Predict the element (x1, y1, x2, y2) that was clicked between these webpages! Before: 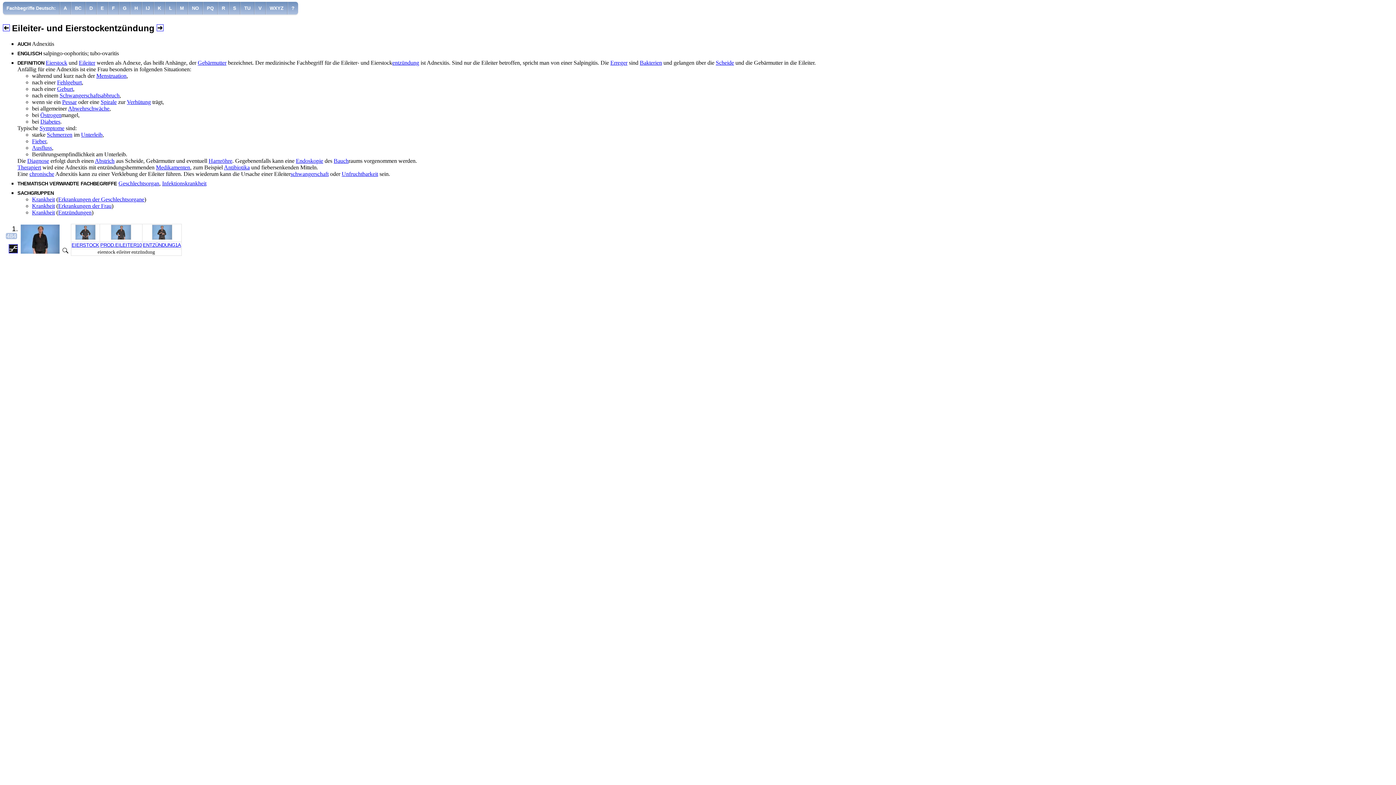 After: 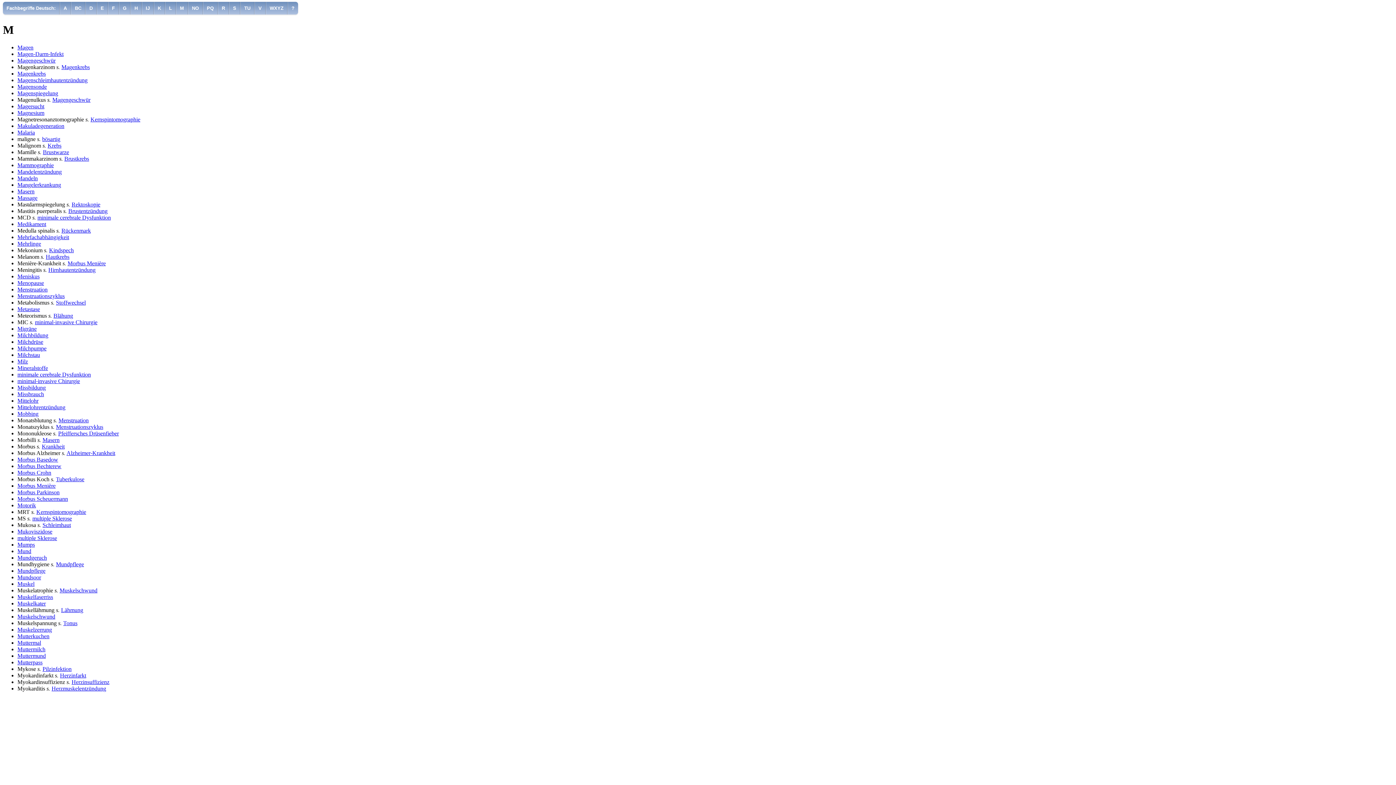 Action: label: M bbox: (176, 1, 188, 14)